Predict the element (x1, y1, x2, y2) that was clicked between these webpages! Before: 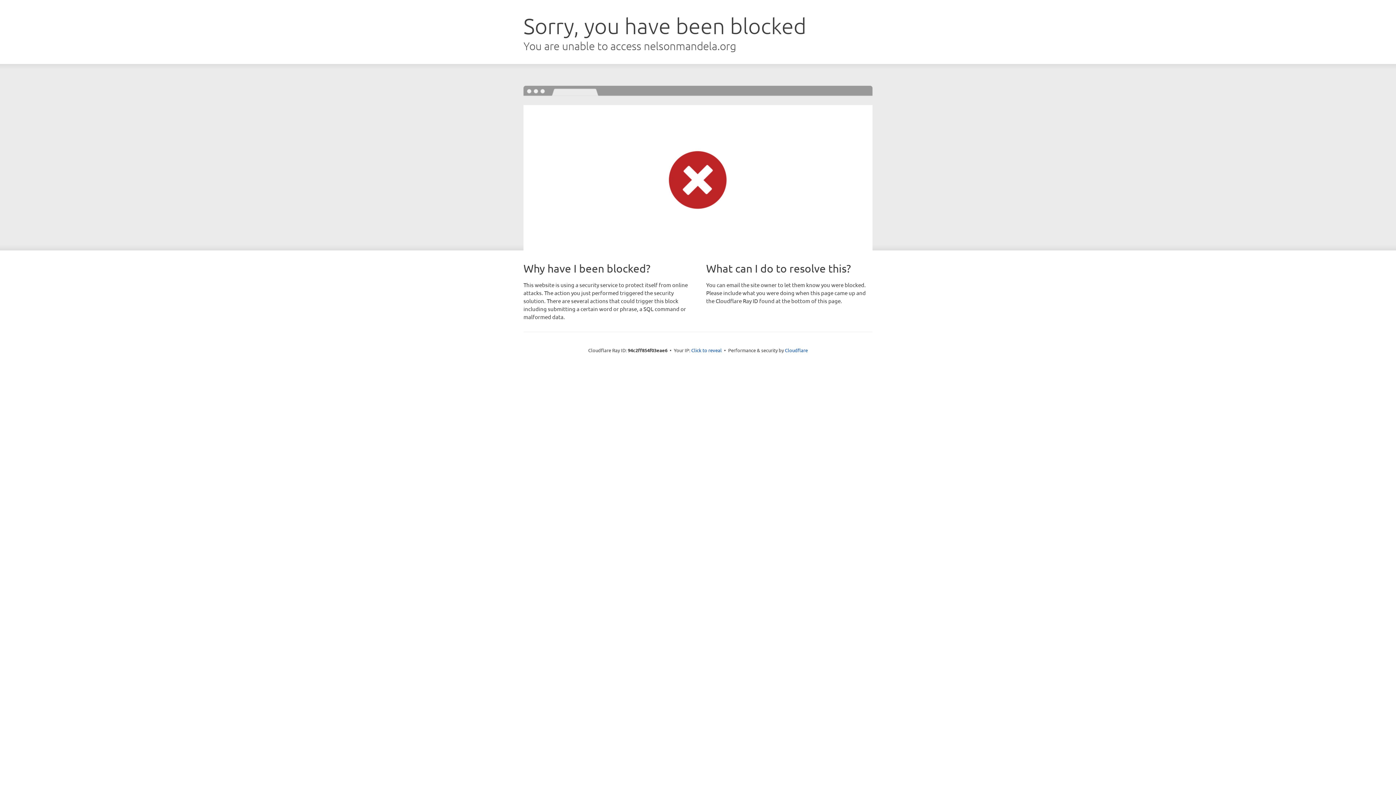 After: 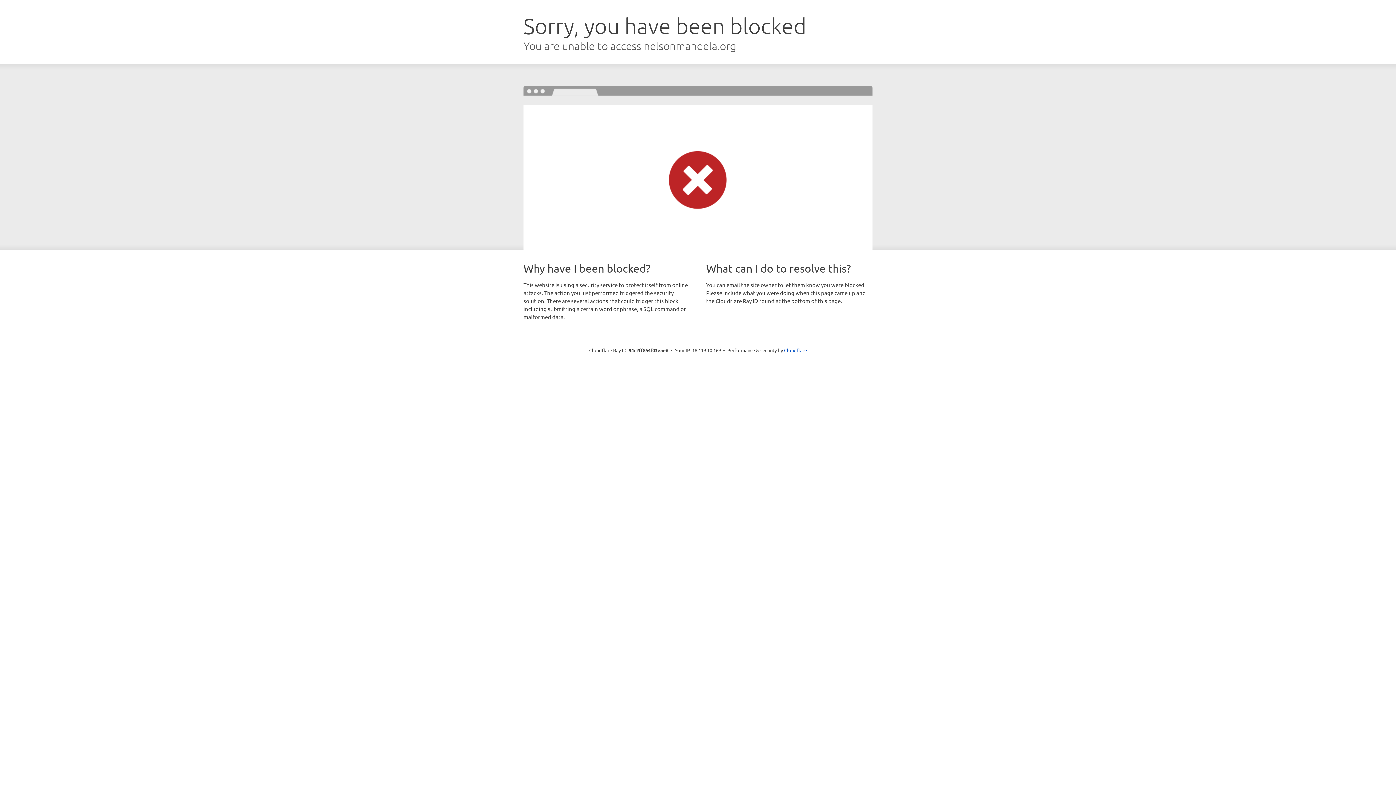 Action: bbox: (691, 346, 722, 353) label: Click to reveal